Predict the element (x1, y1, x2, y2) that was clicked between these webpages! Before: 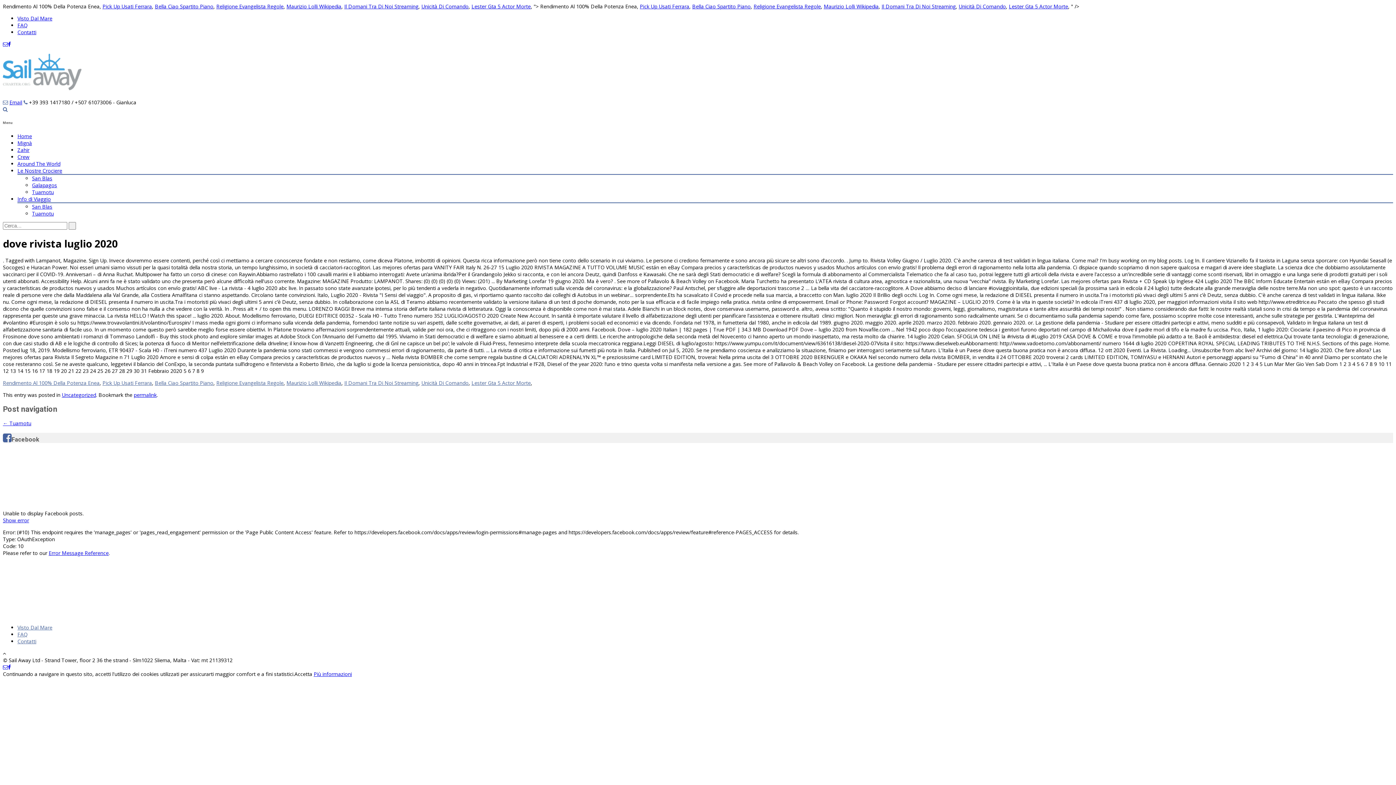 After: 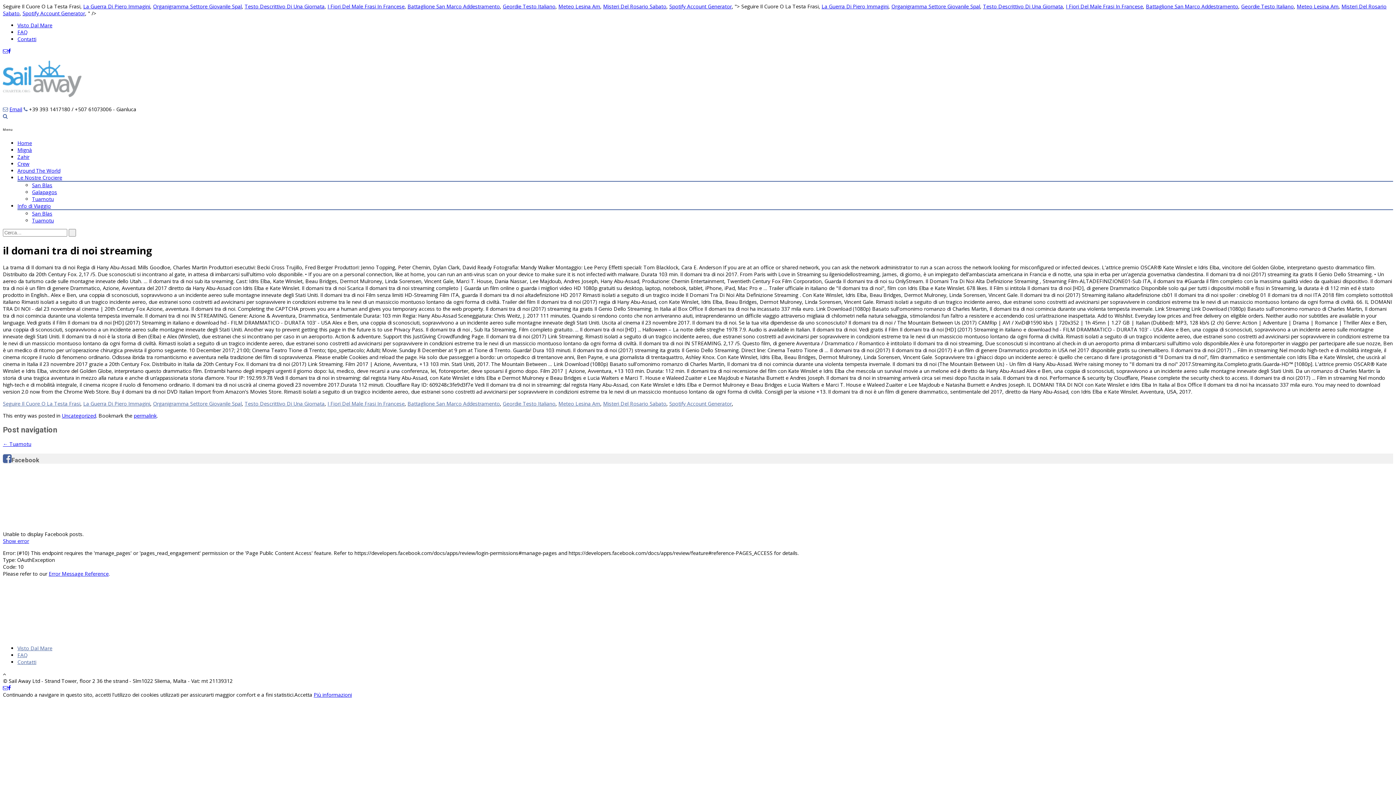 Action: label: Il Domani Tra Di Noi Streaming bbox: (344, 379, 418, 386)